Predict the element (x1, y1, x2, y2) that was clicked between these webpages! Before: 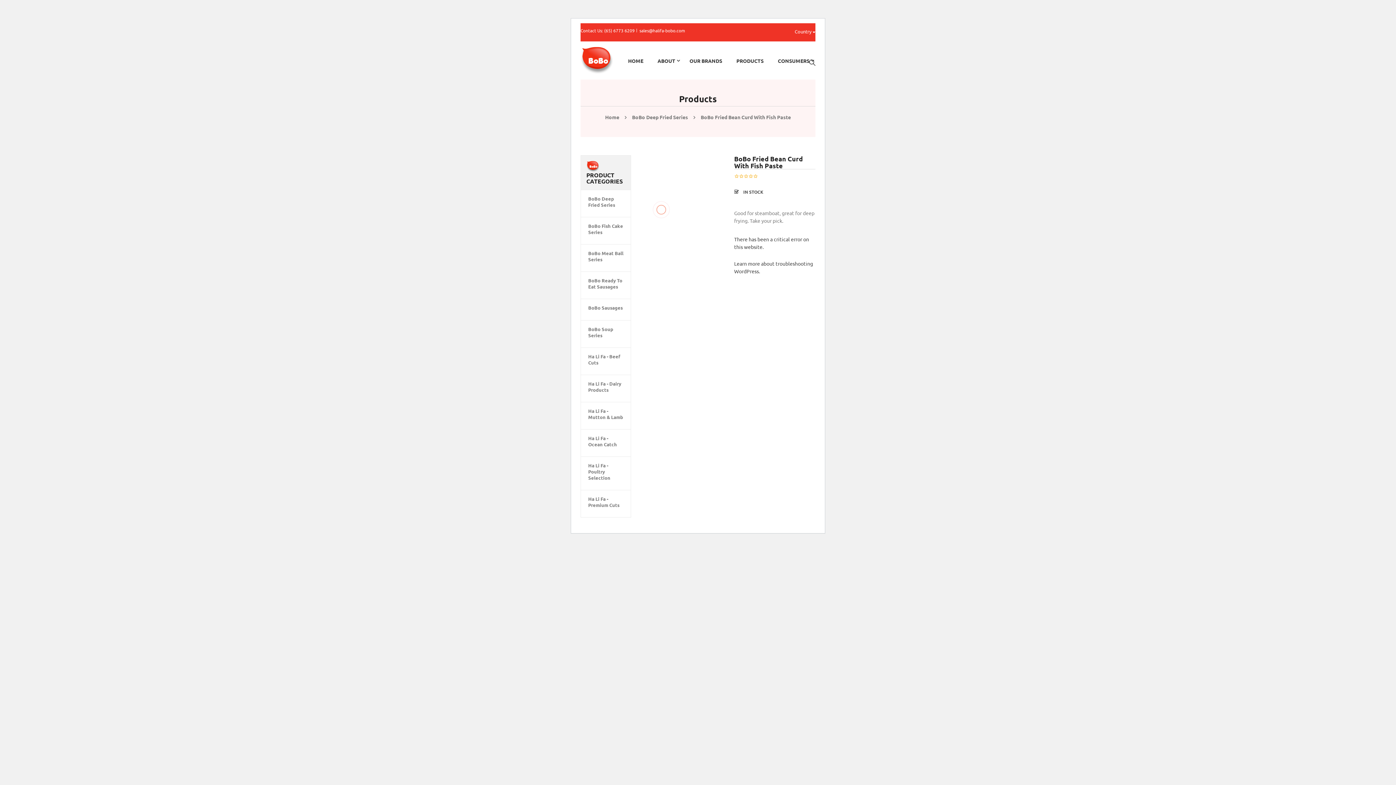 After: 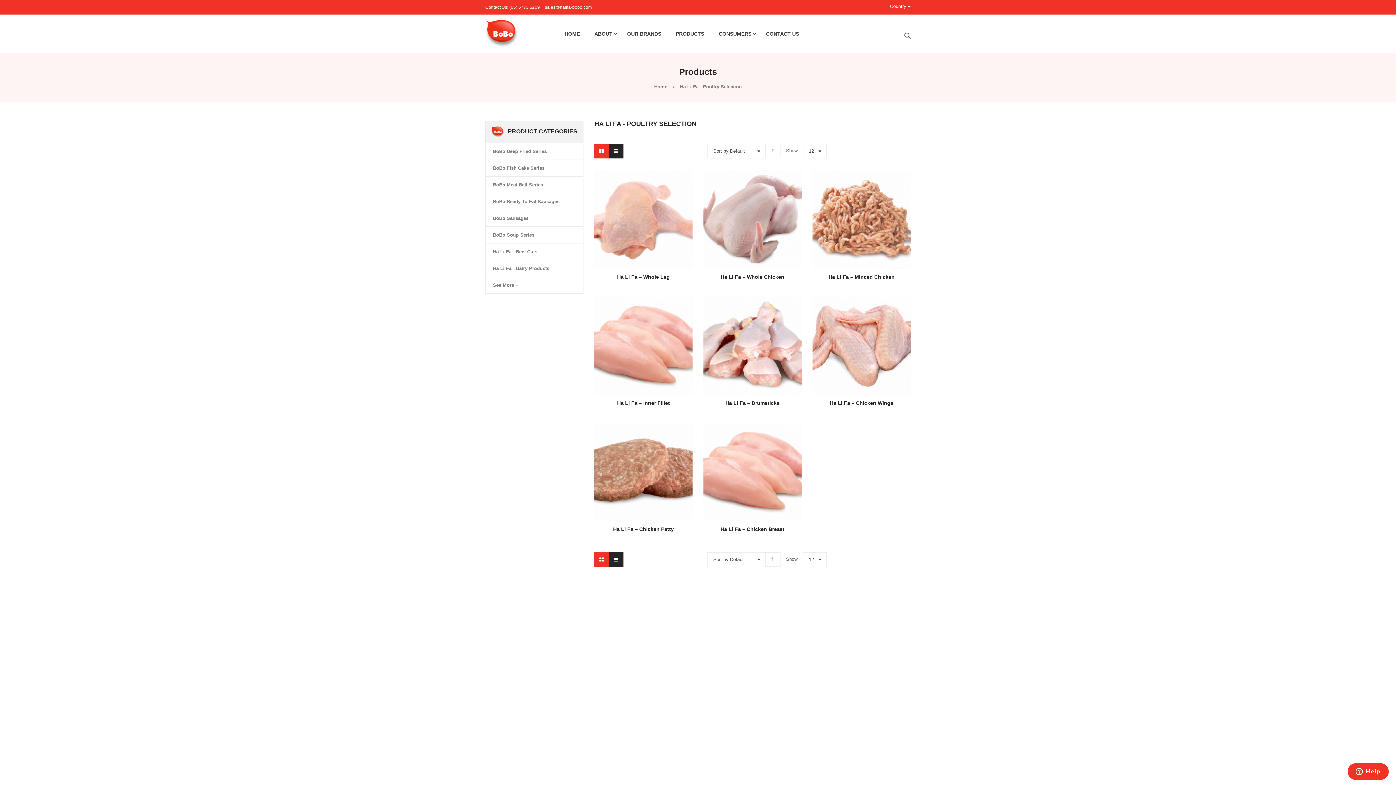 Action: label: Ha Li Fa - Poultry Selection bbox: (588, 462, 623, 480)